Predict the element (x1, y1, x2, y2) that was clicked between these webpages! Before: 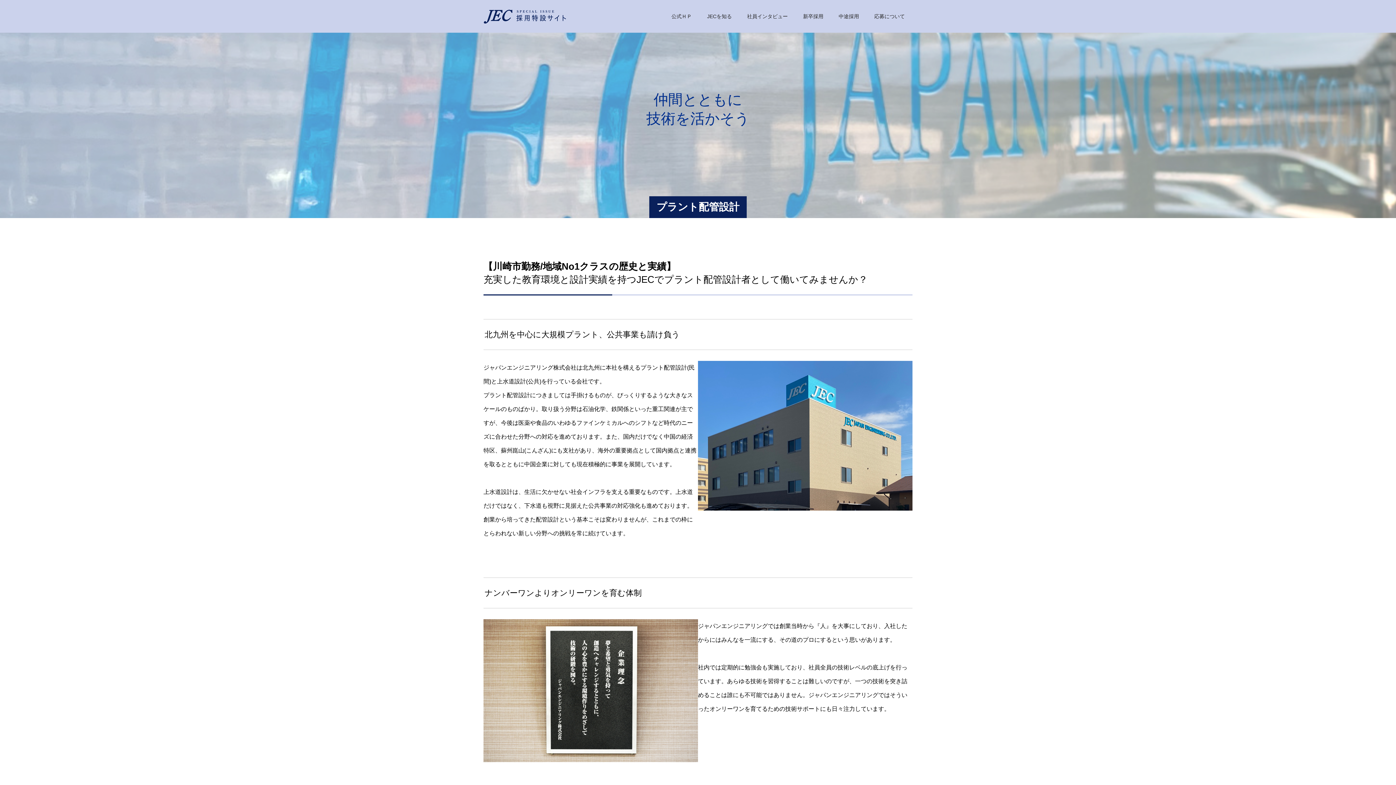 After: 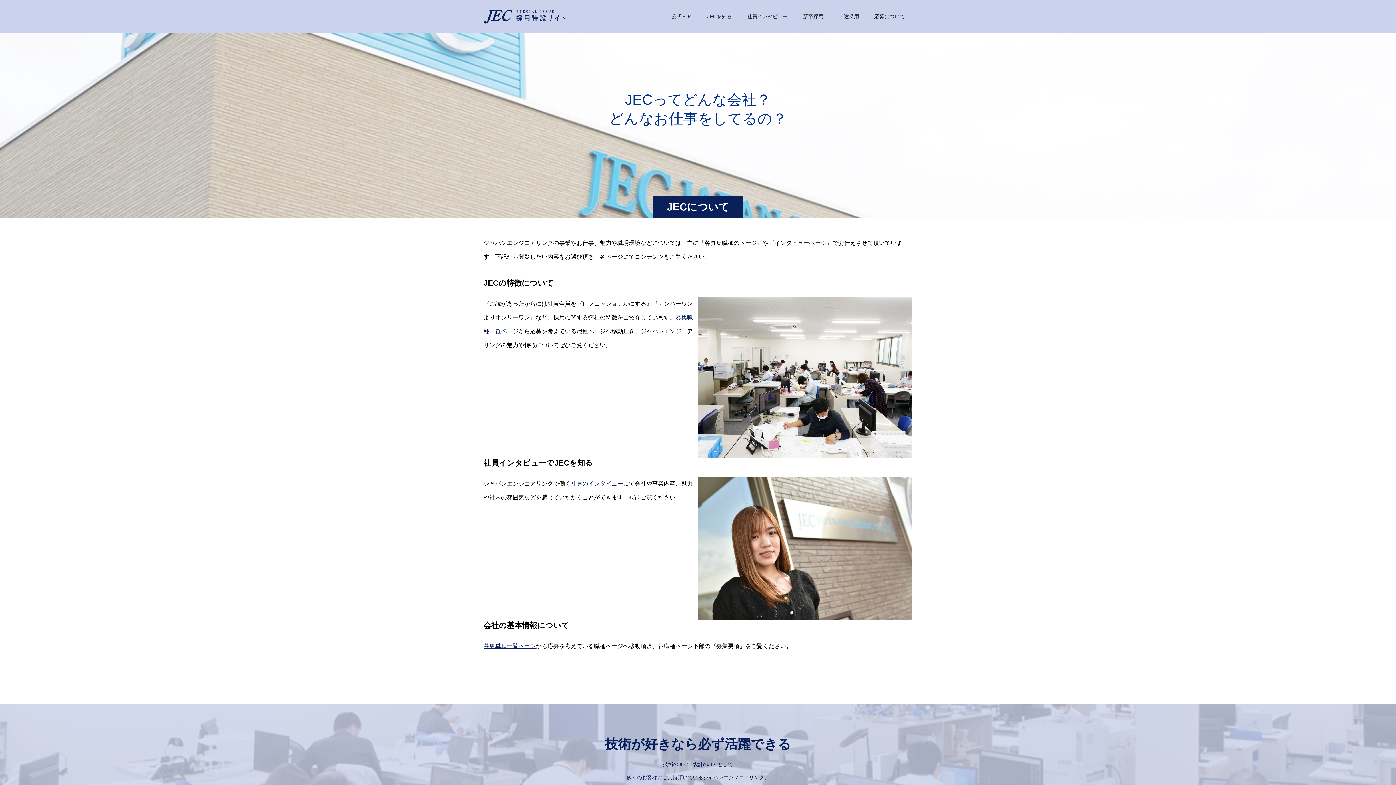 Action: bbox: (699, 0, 739, 32) label: JECを知る